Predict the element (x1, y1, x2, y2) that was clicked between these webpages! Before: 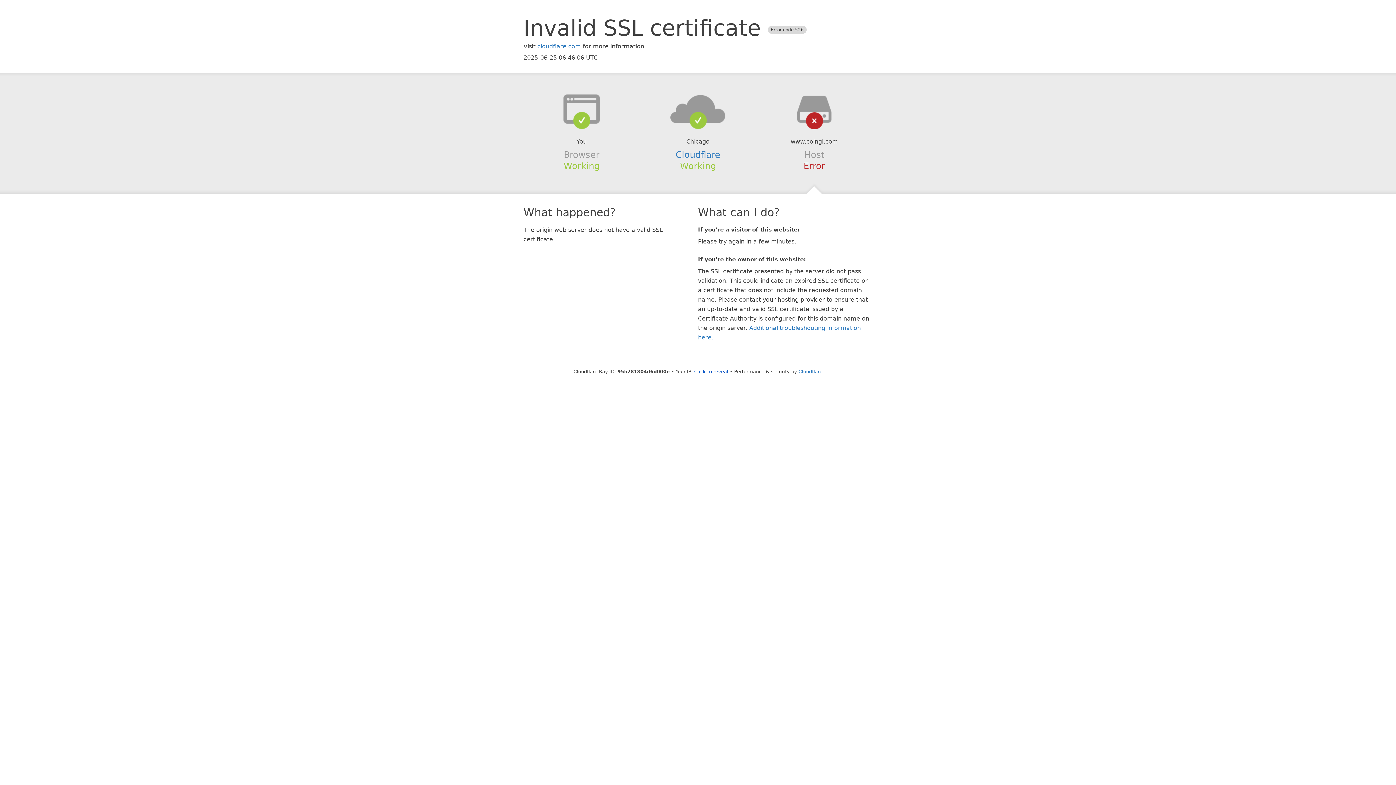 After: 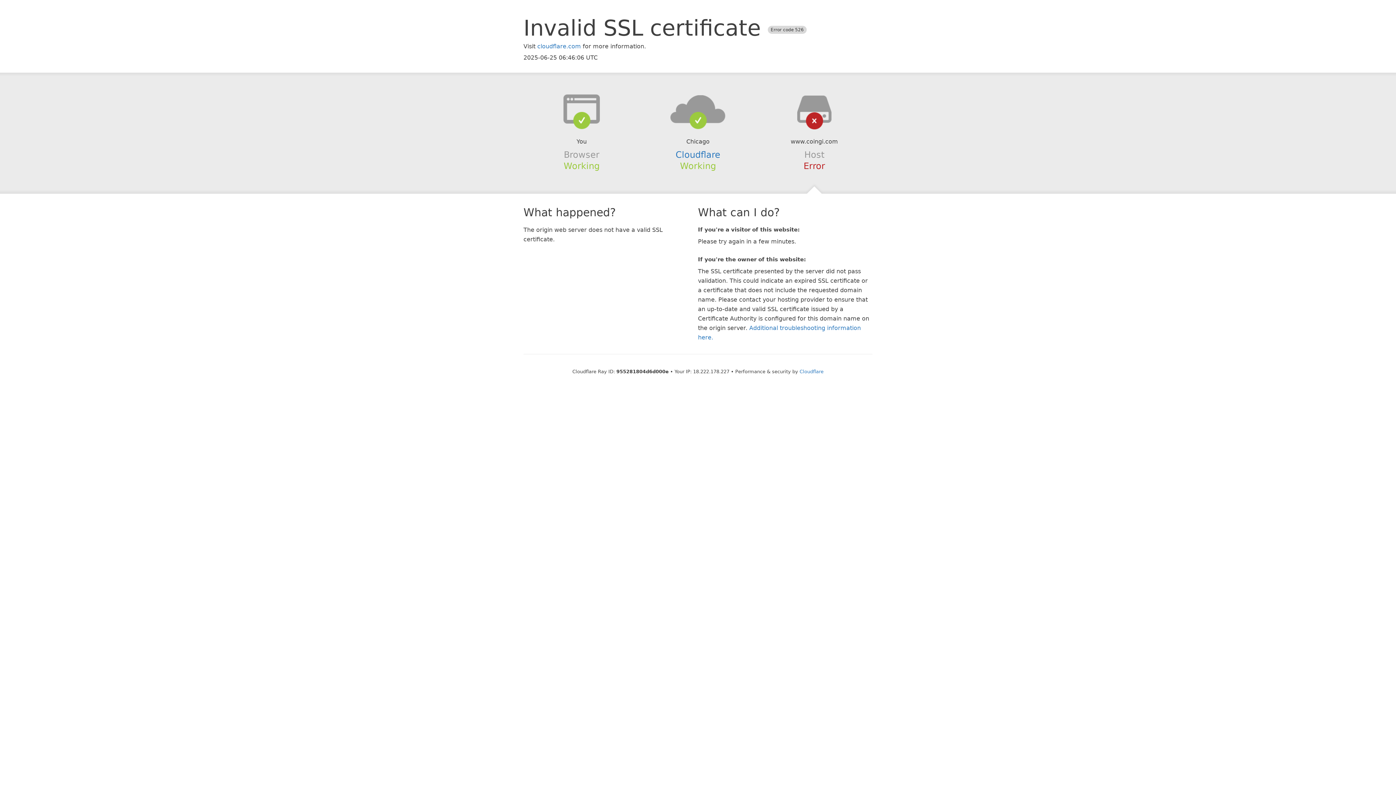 Action: label: Click to reveal bbox: (694, 368, 728, 374)